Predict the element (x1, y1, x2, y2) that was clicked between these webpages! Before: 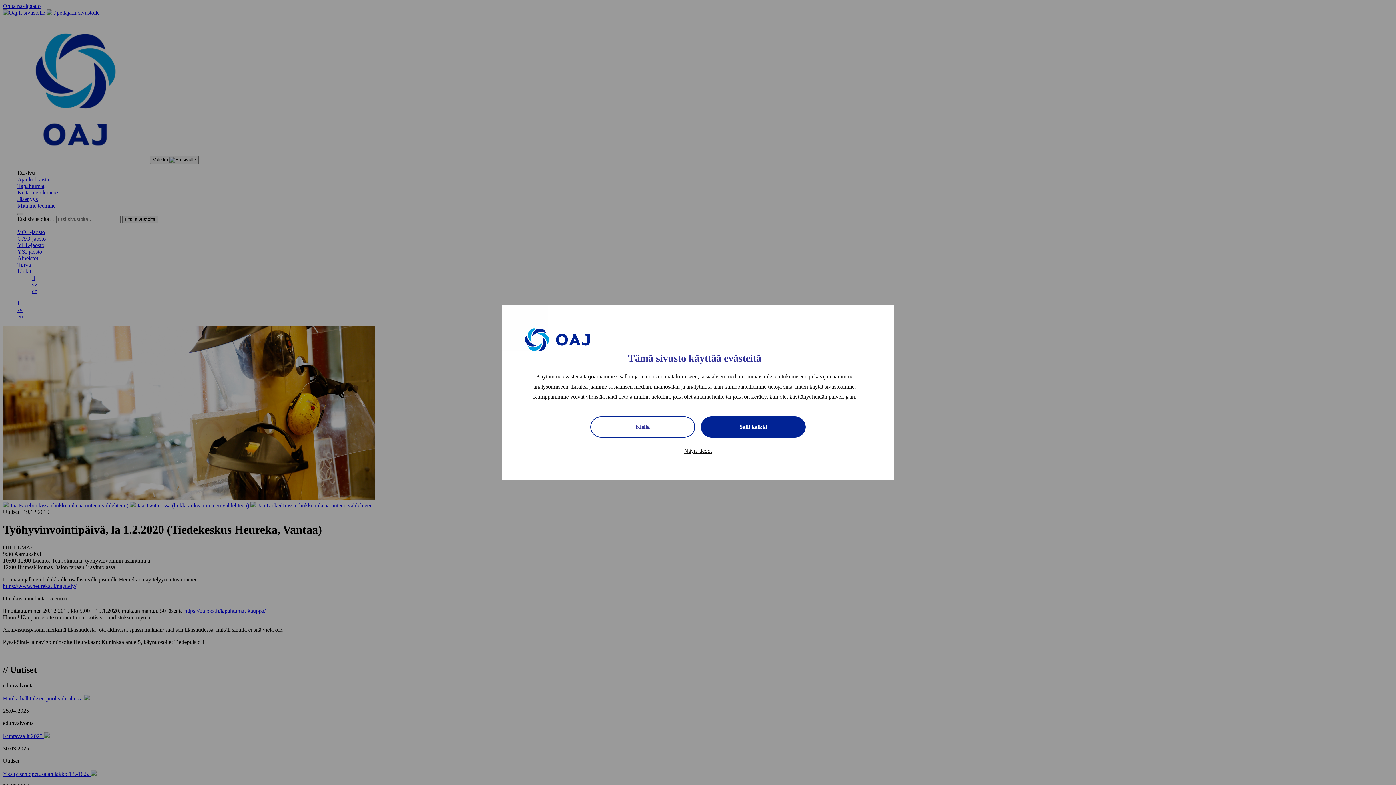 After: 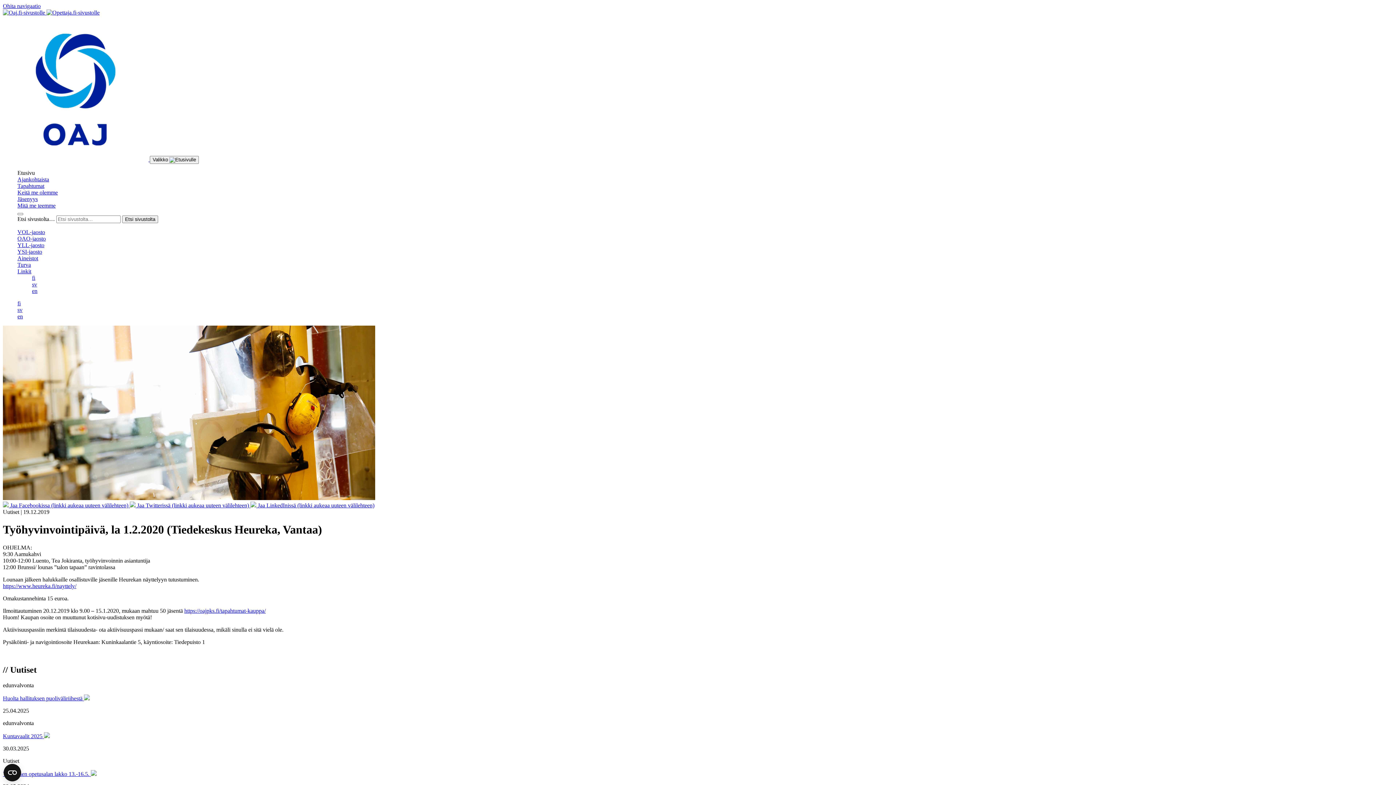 Action: label: Kiellä bbox: (590, 416, 695, 437)